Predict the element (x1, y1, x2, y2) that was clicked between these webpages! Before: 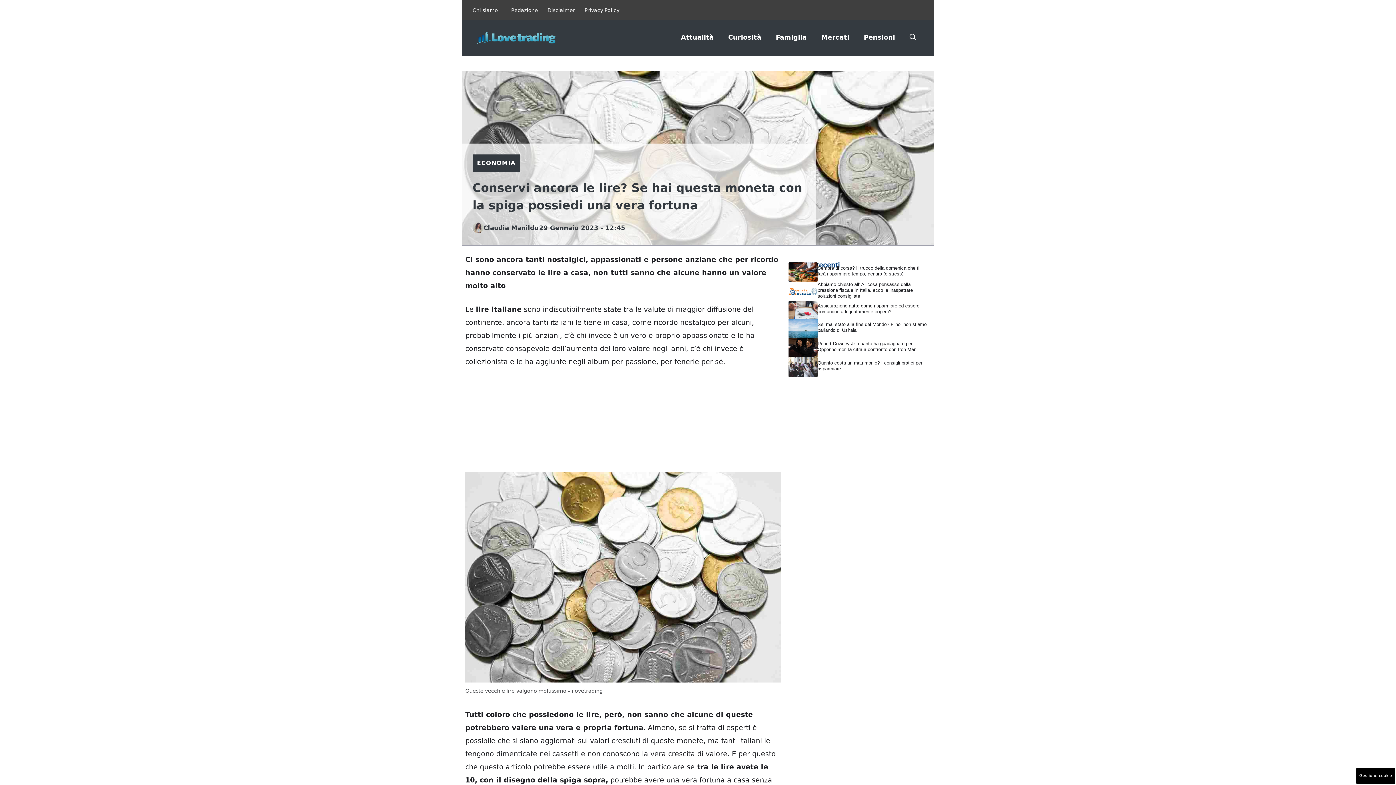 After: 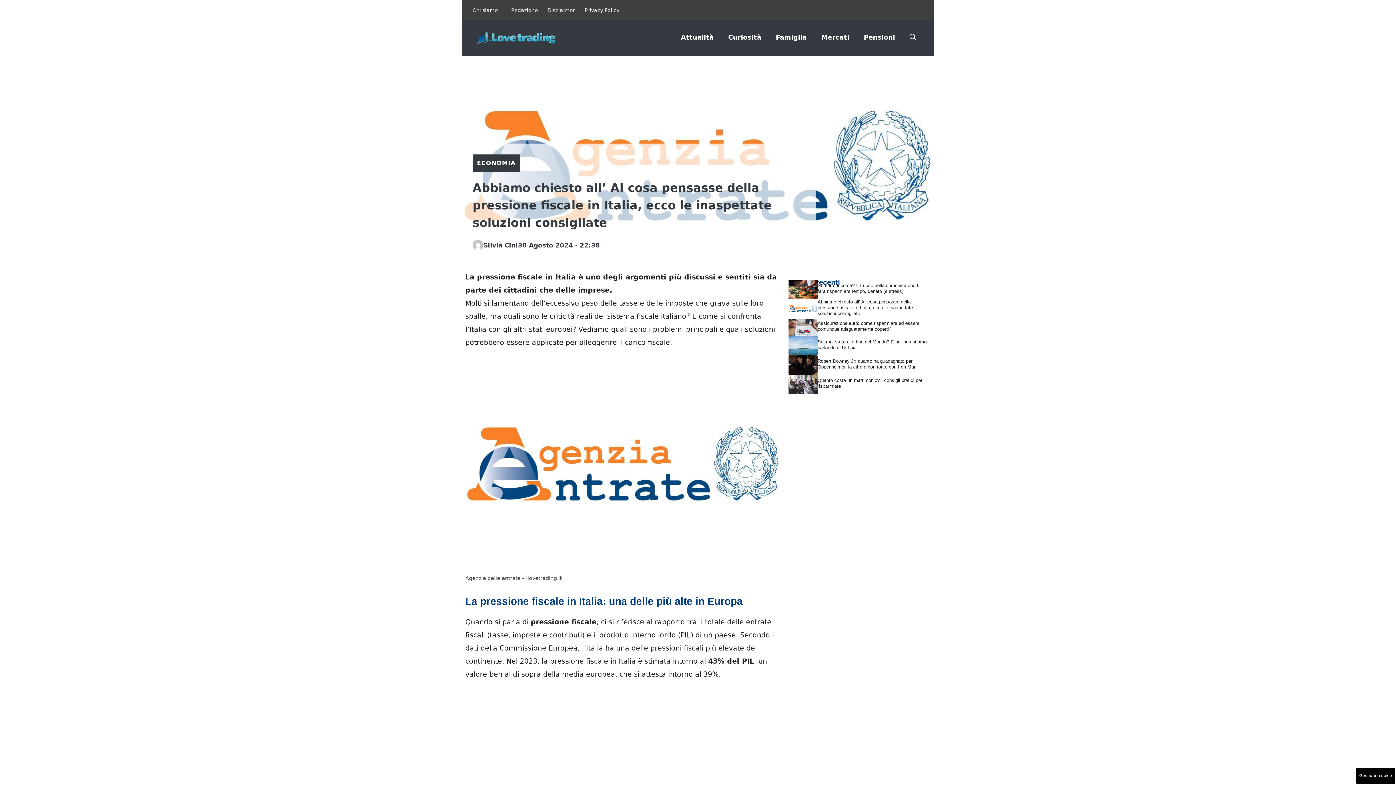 Action: bbox: (788, 286, 817, 294)